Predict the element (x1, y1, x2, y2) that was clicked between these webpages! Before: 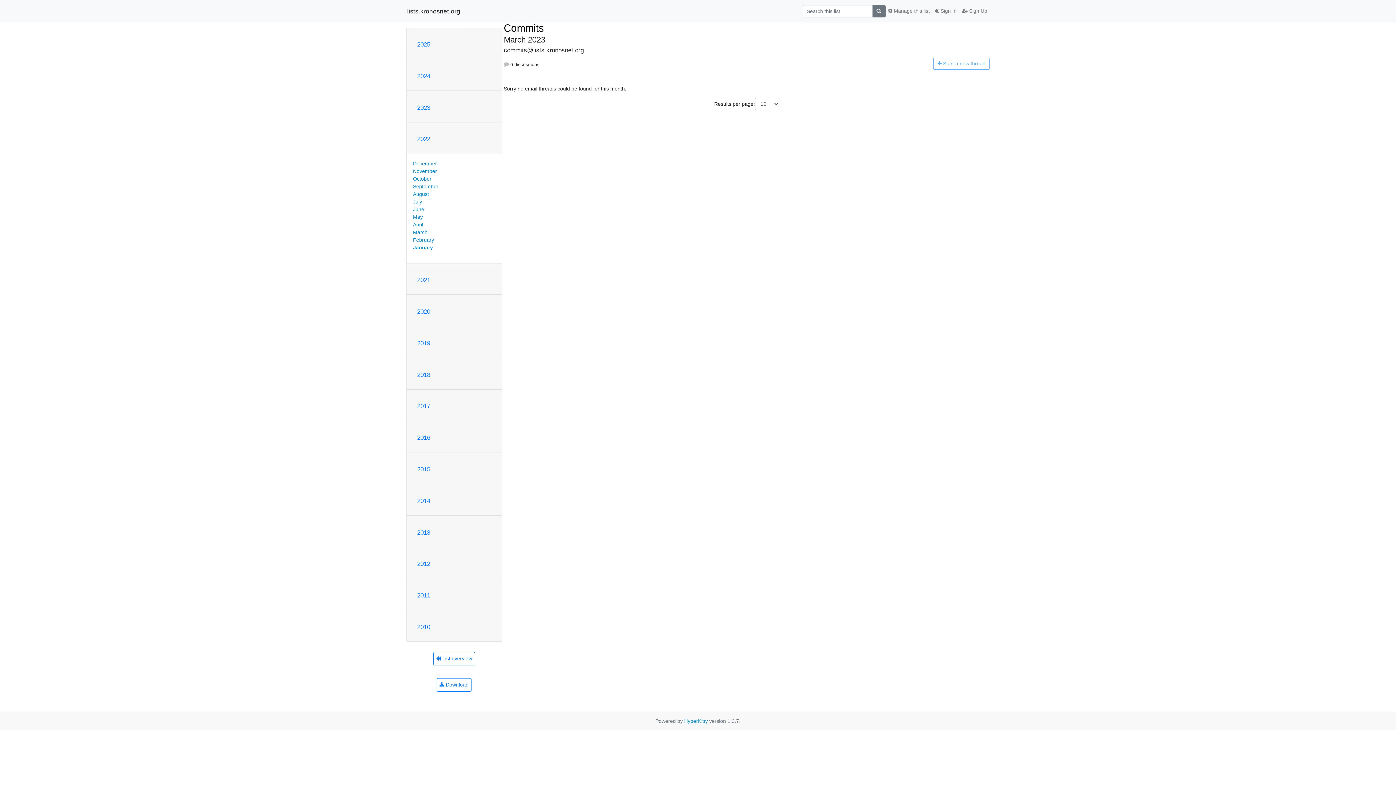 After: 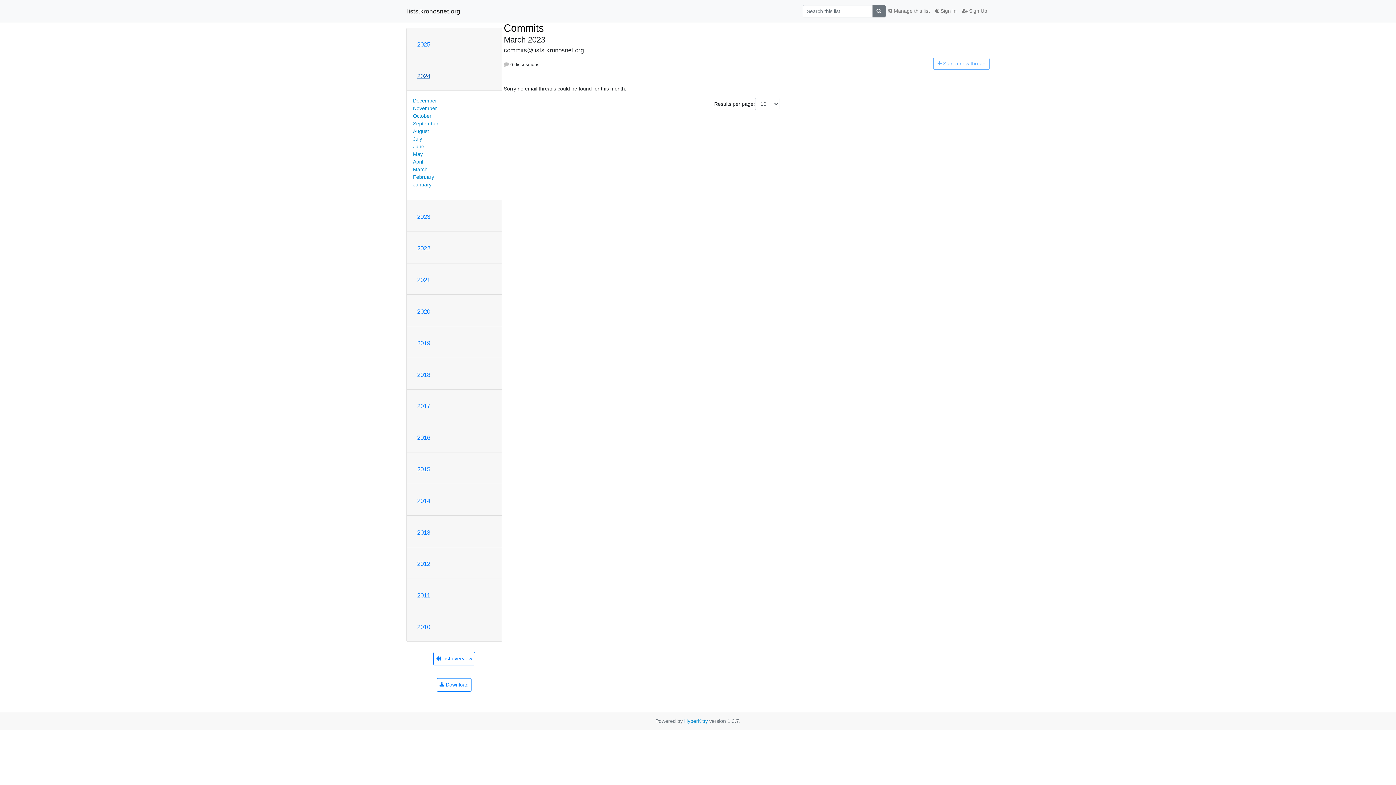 Action: bbox: (417, 72, 430, 79) label: 2024